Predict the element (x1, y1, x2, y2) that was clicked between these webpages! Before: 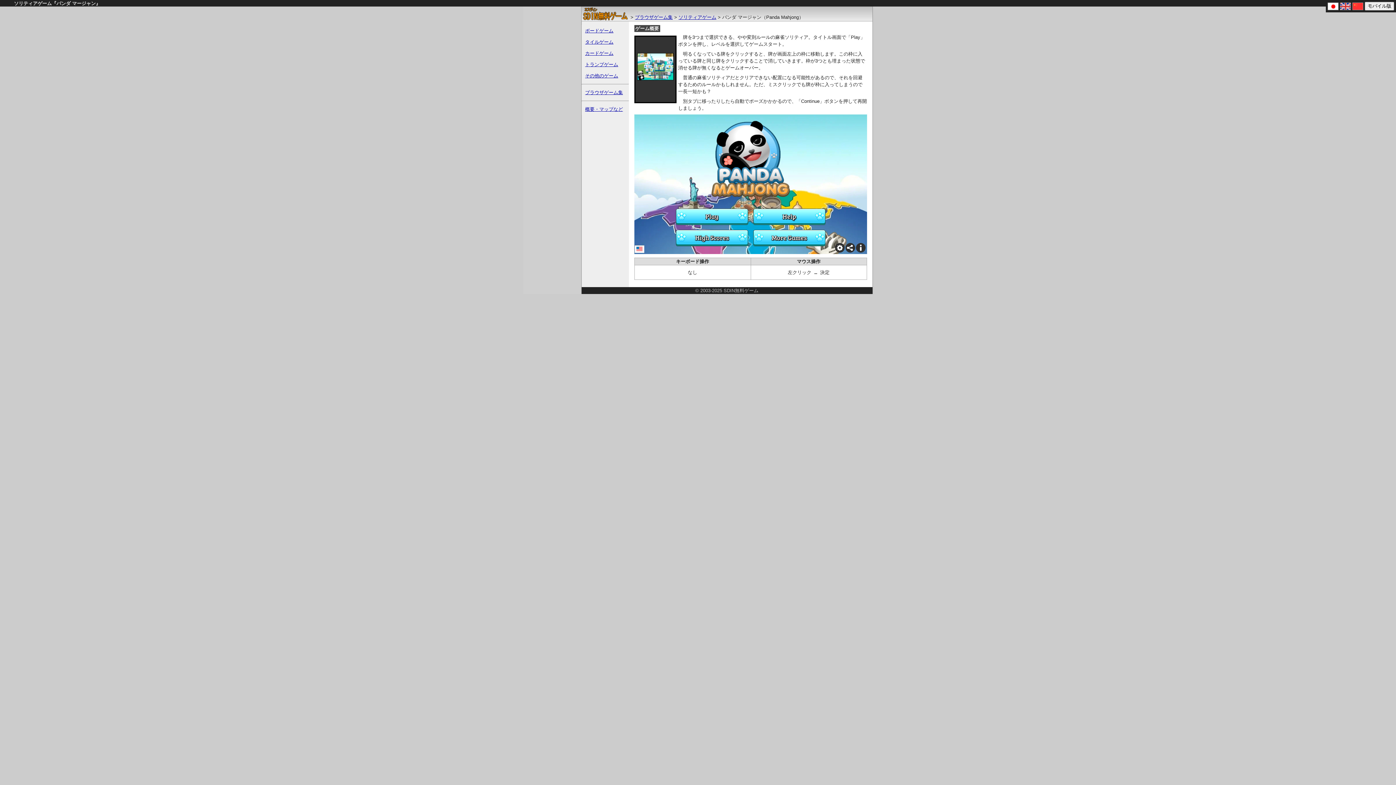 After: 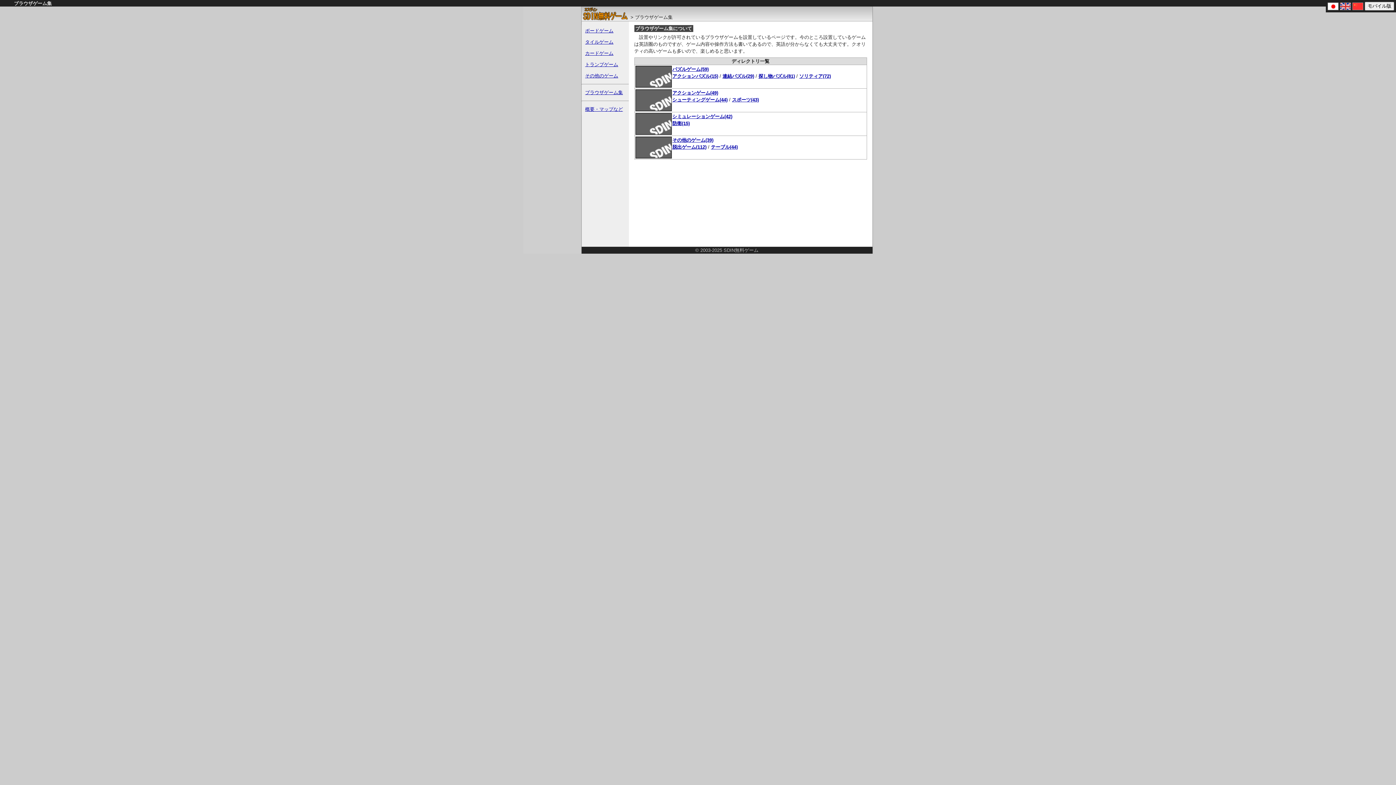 Action: bbox: (581, 86, 628, 98) label: ブラウザゲーム集